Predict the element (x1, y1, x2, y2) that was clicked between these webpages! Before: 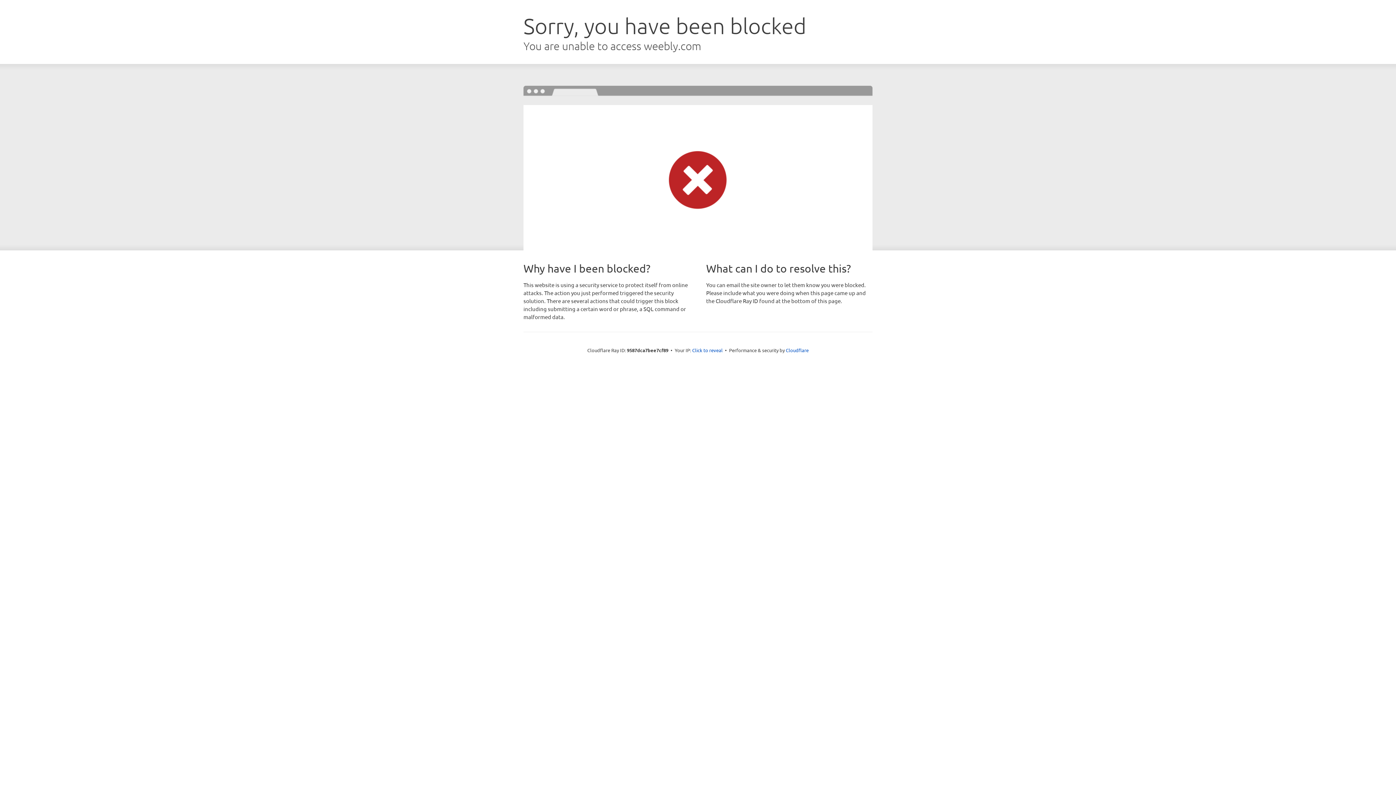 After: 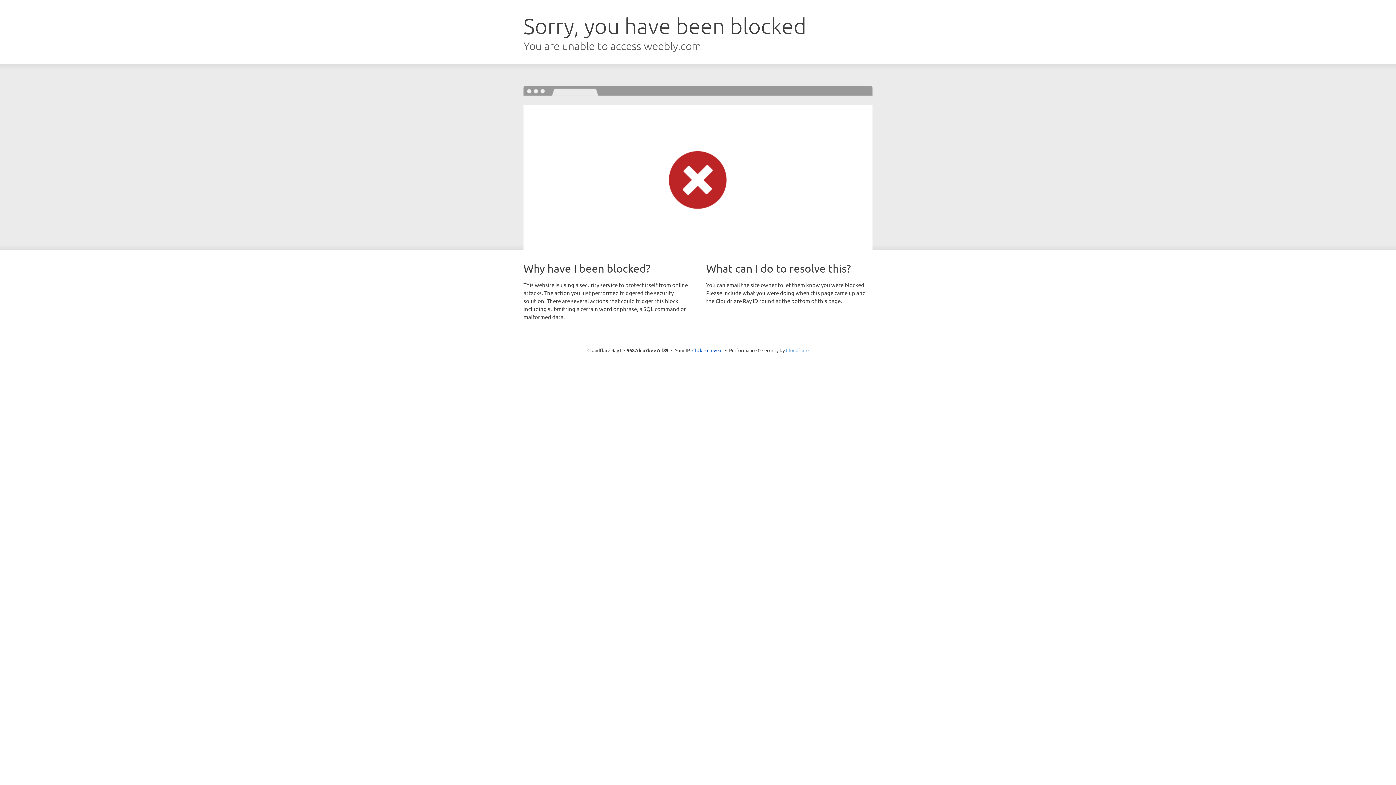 Action: label: Cloudflare bbox: (786, 347, 808, 353)